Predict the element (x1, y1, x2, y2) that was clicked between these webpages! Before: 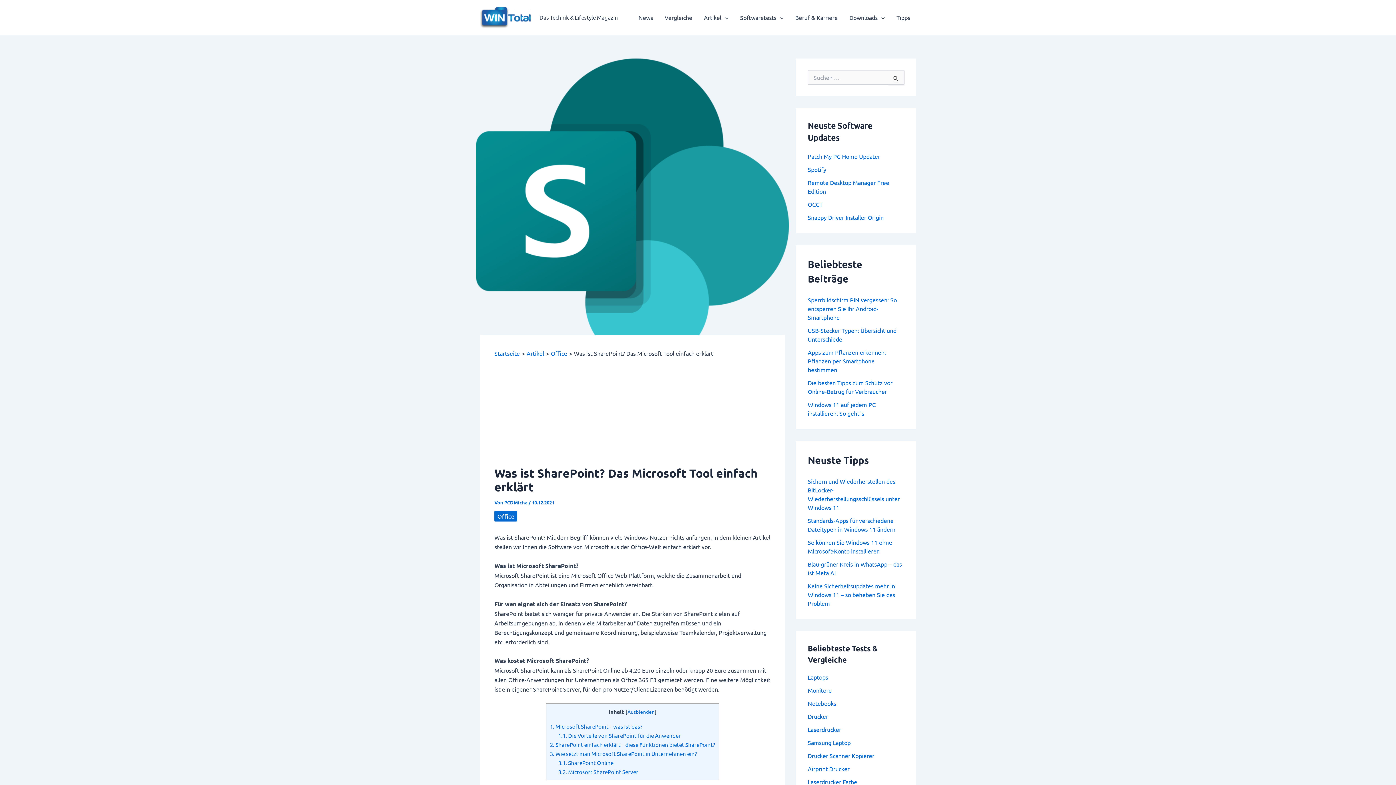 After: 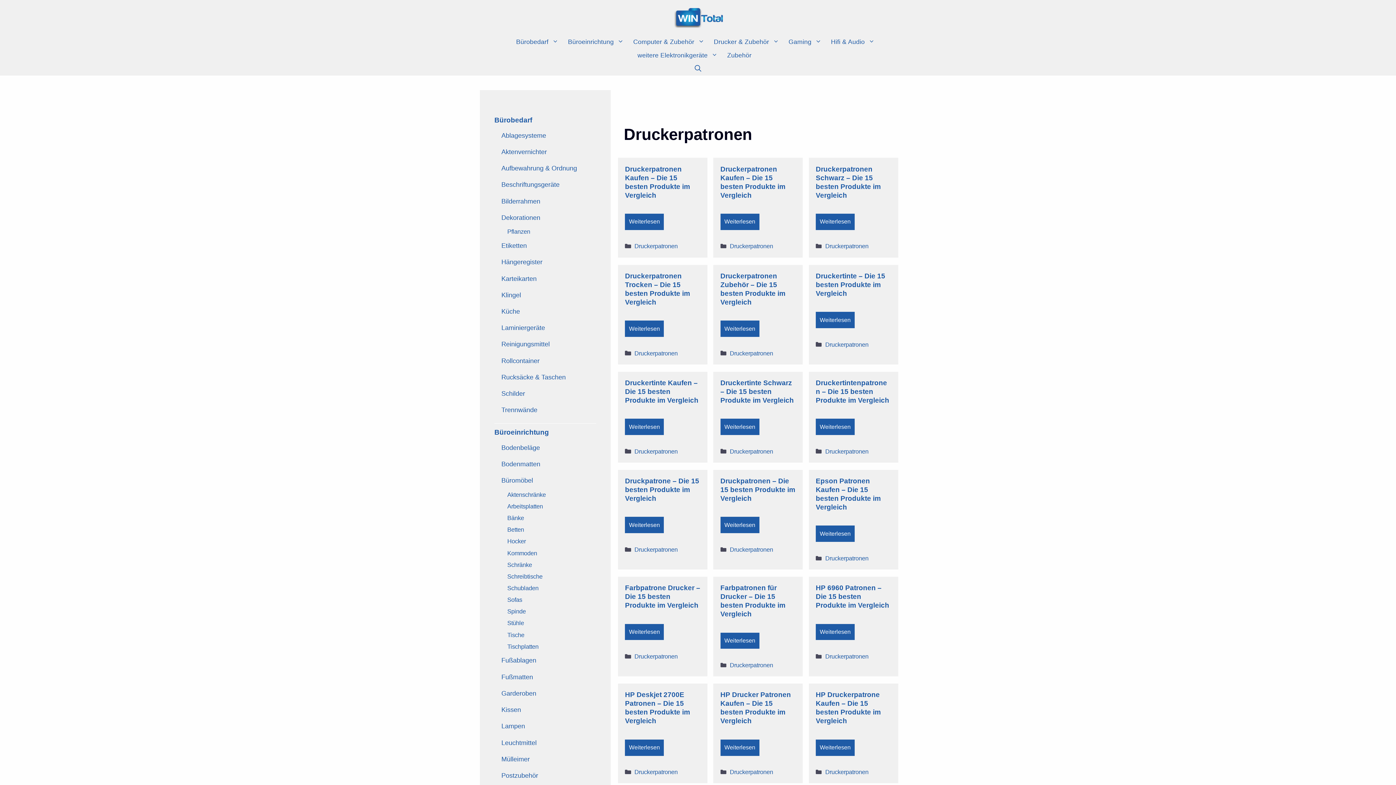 Action: label: Drucker bbox: (808, 713, 828, 720)